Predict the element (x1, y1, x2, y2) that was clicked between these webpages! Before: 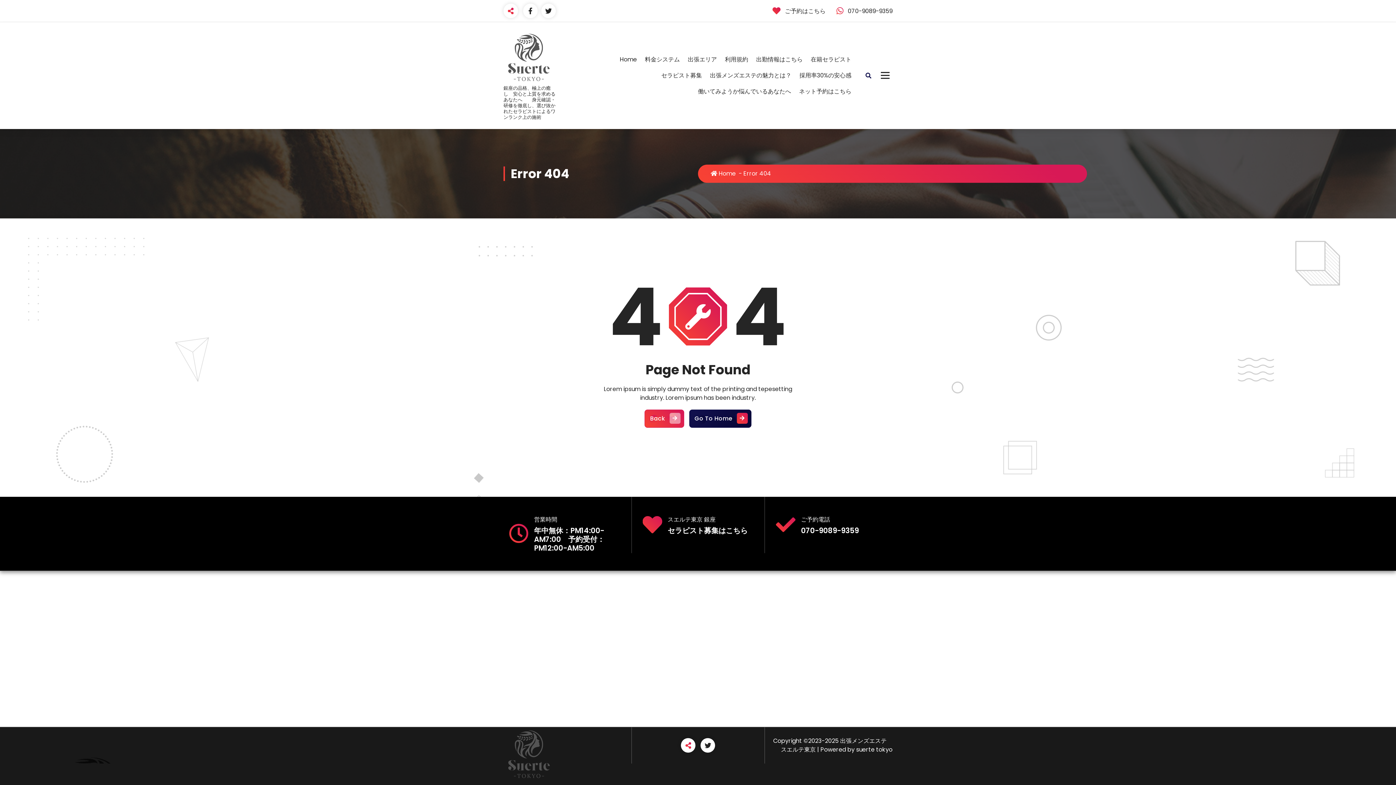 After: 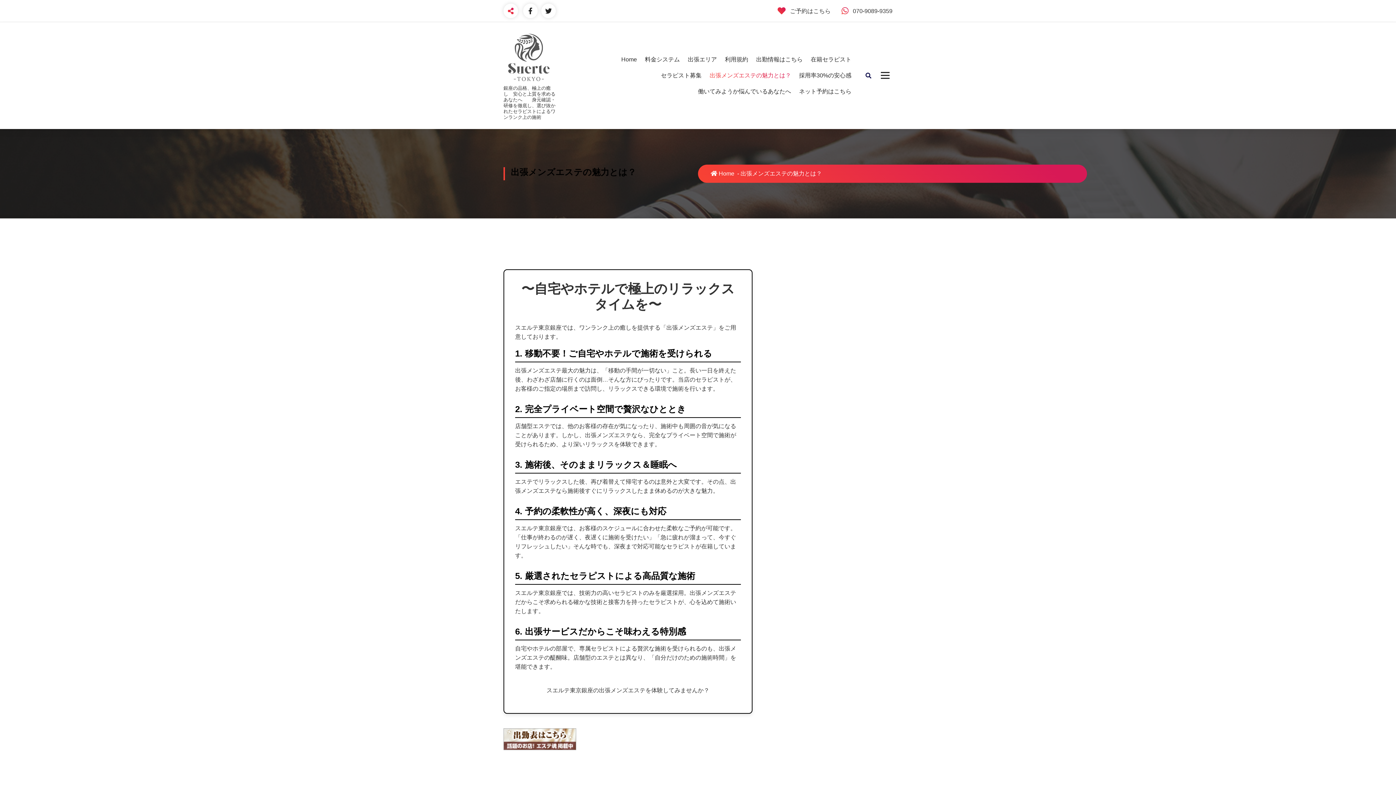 Action: bbox: (705, 67, 795, 83) label: 出張メンズエステの魅力とは？